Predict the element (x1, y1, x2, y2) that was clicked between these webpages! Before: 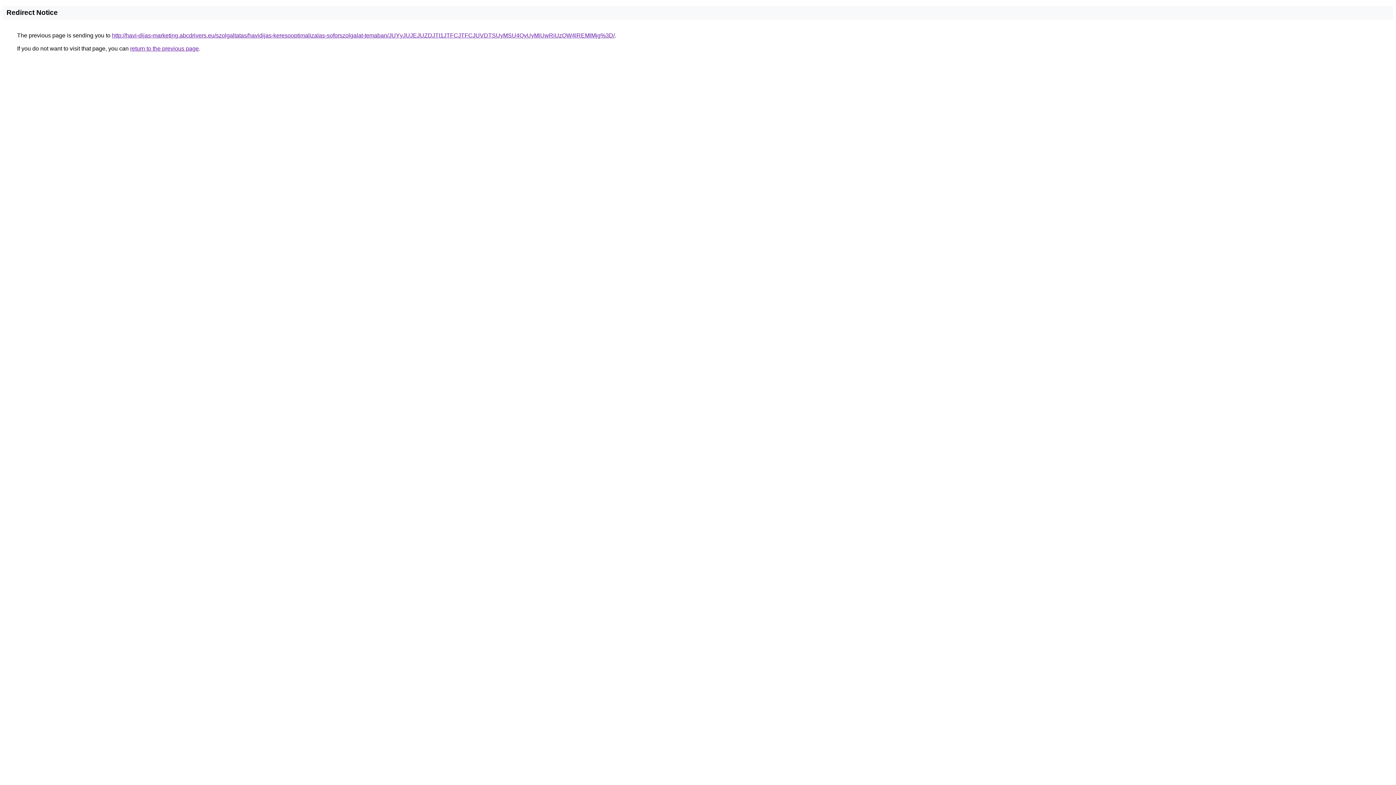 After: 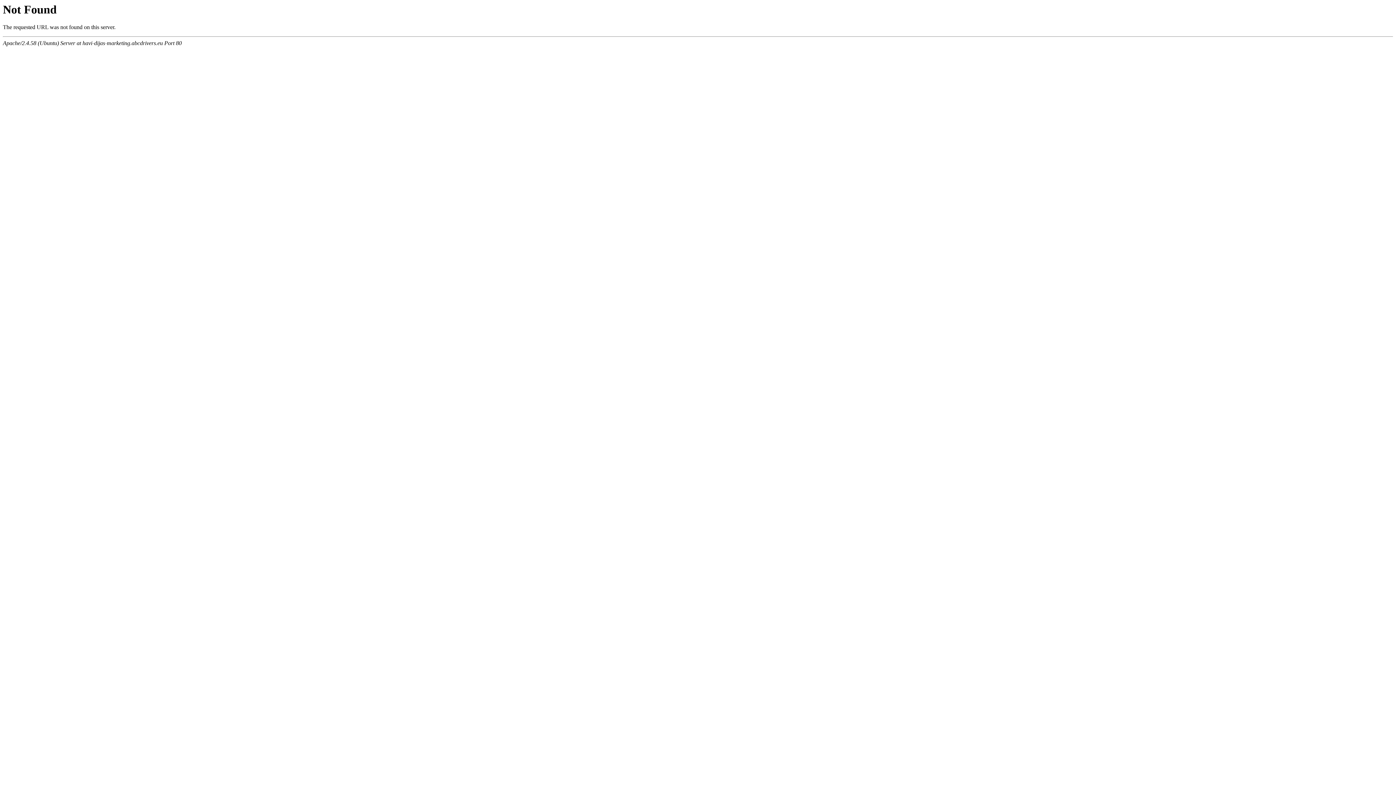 Action: label: http://havi-dijas-marketing.abcdrivers.eu/szolgaltatas/havidijas-keresooptimalizalas-soforszolgalat-temaban/JUYyJUJEJUZDJTI1JTFCJTFCJUVDTSUyMSU4QyUyMiUwRiUzQW4lREMlMjg%3D/ bbox: (112, 32, 614, 38)